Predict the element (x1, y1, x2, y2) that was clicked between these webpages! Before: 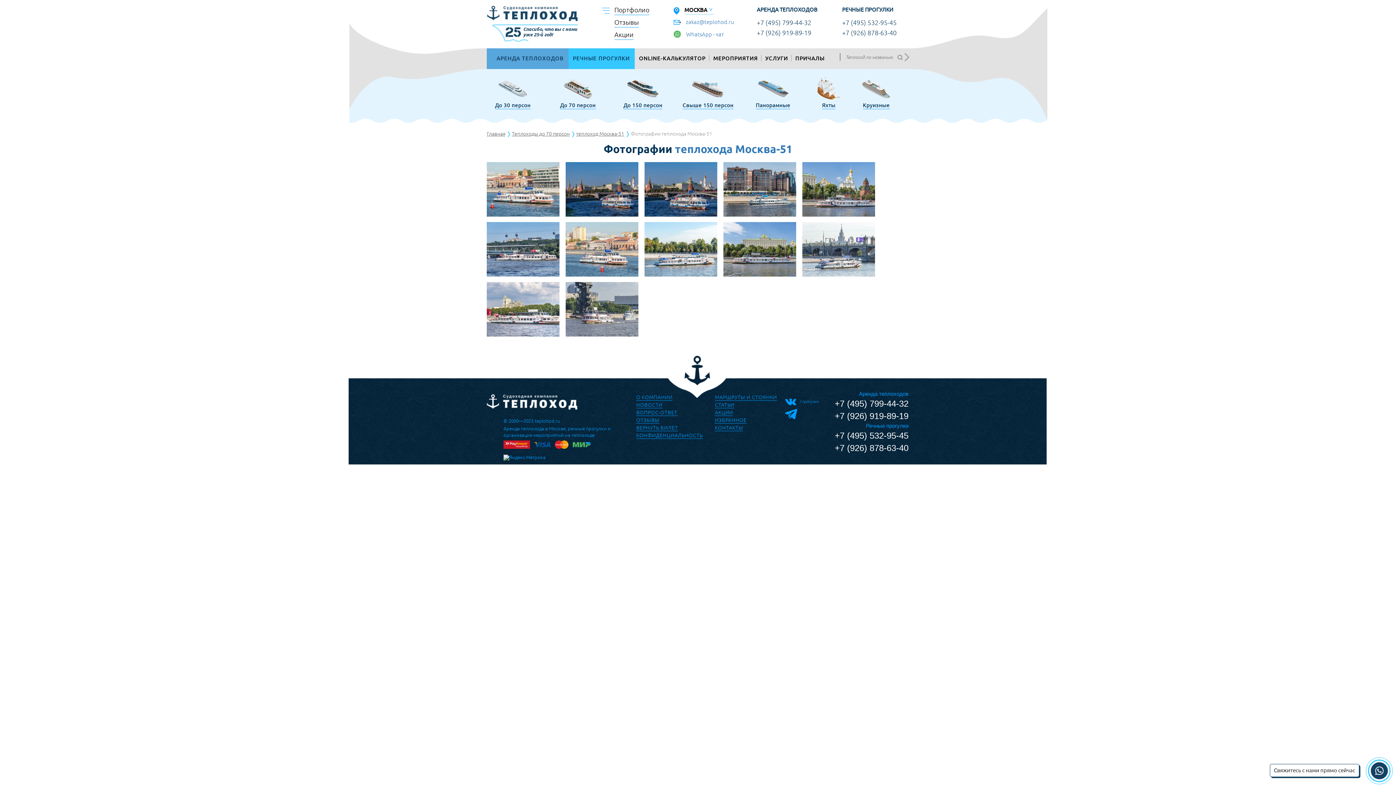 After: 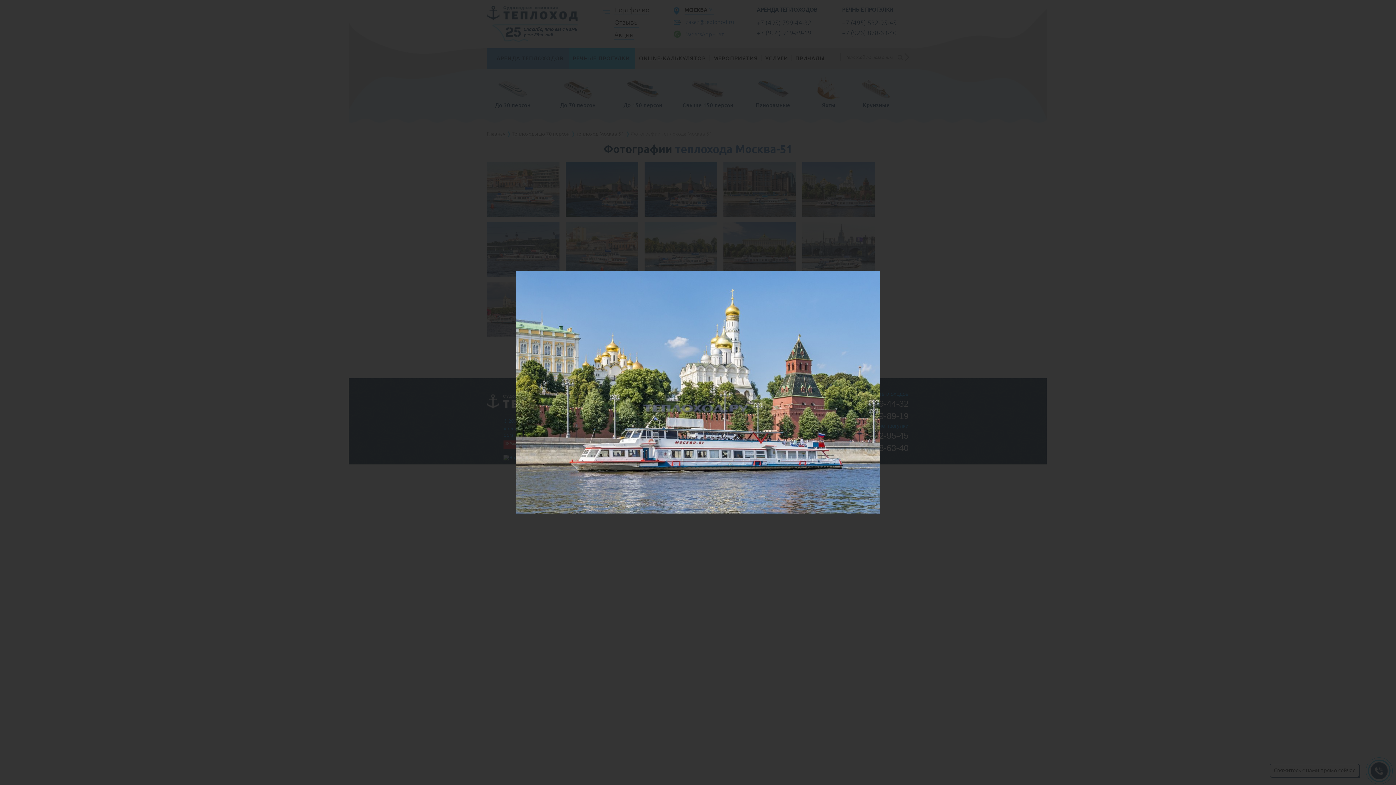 Action: bbox: (802, 185, 884, 191)